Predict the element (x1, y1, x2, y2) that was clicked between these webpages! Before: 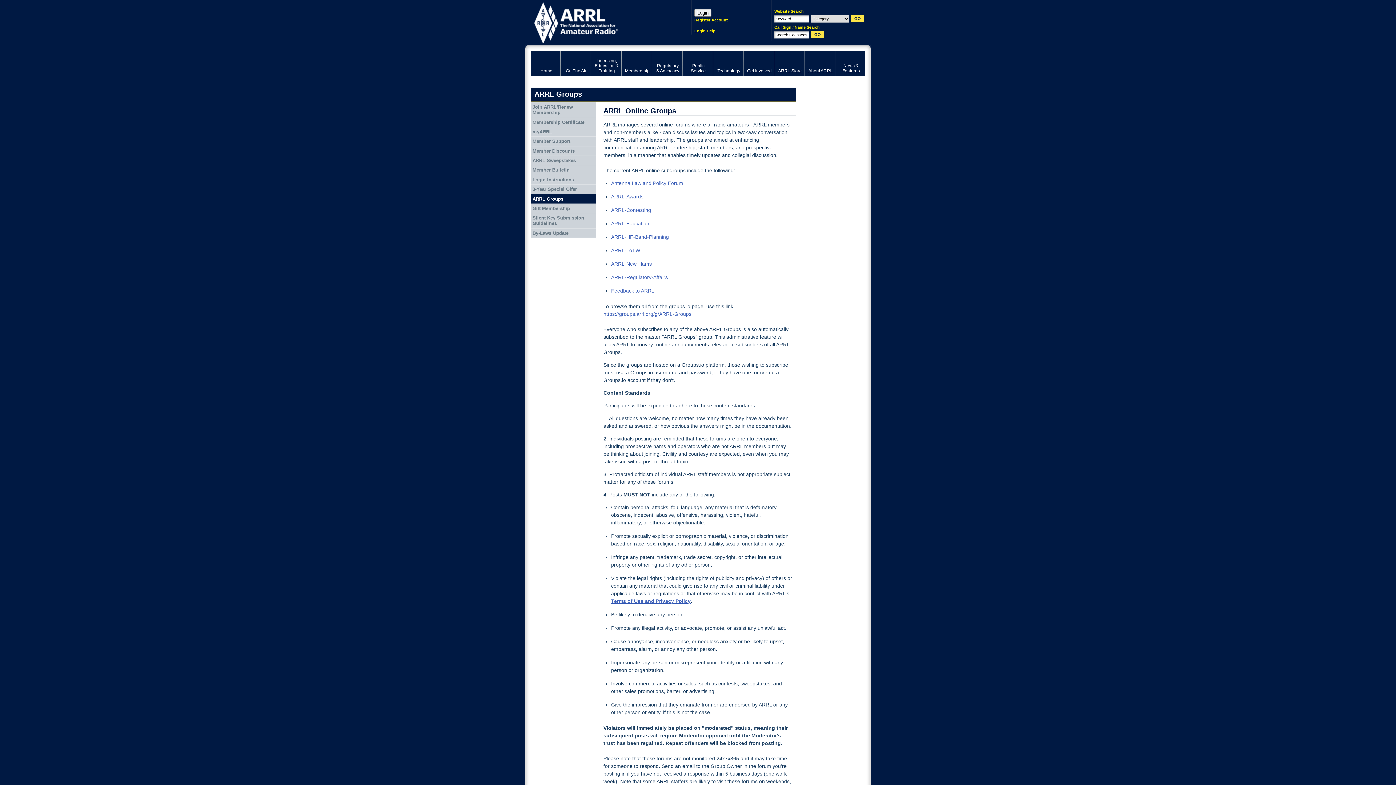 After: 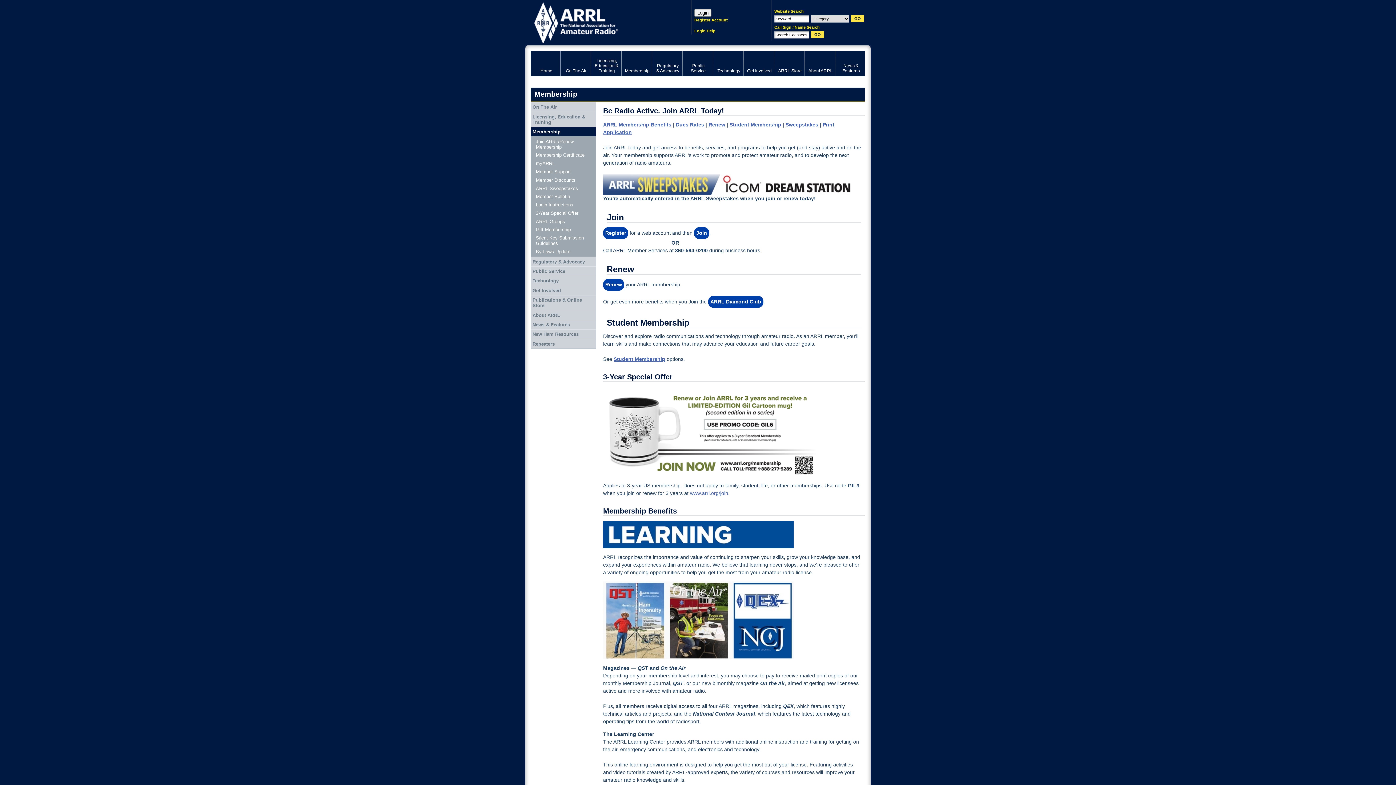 Action: bbox: (621, 50, 652, 76) label: Membership